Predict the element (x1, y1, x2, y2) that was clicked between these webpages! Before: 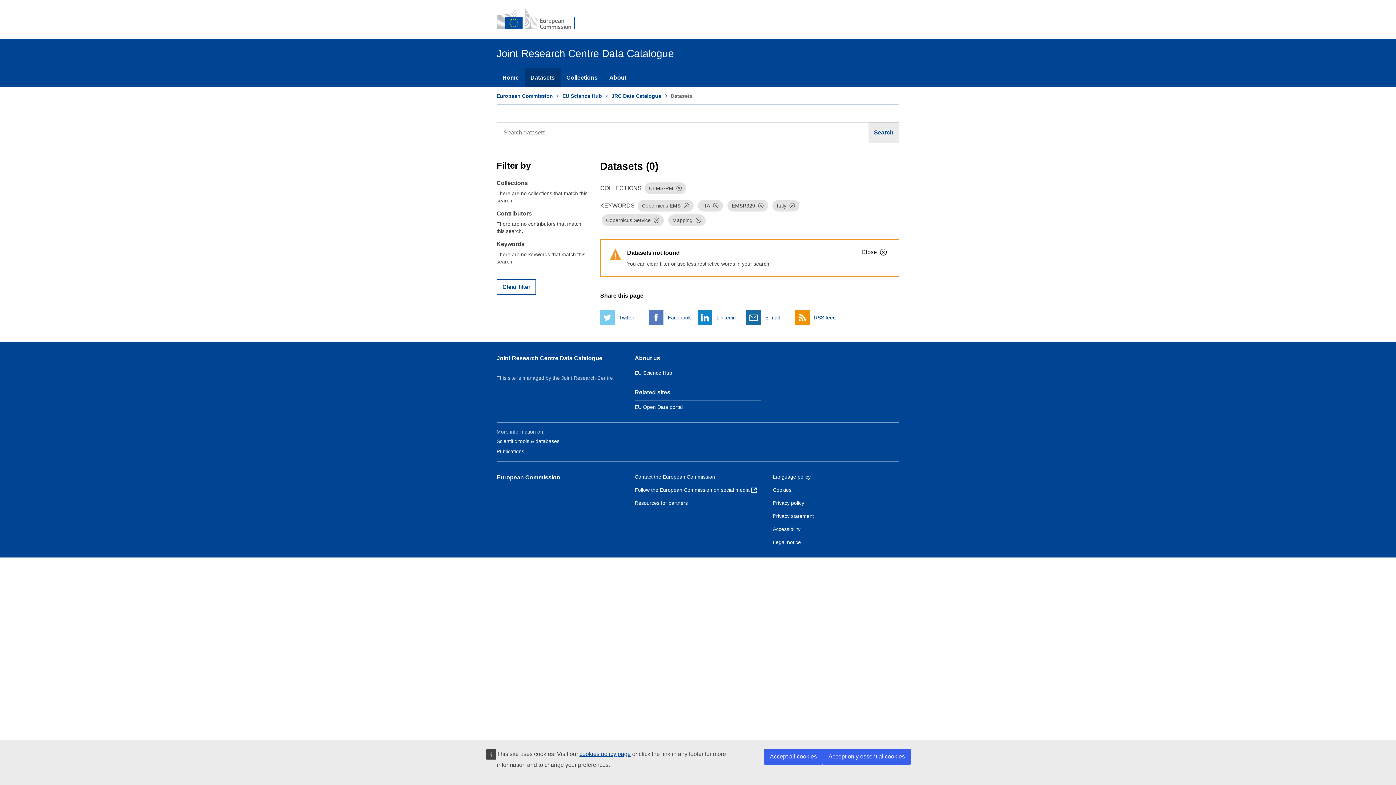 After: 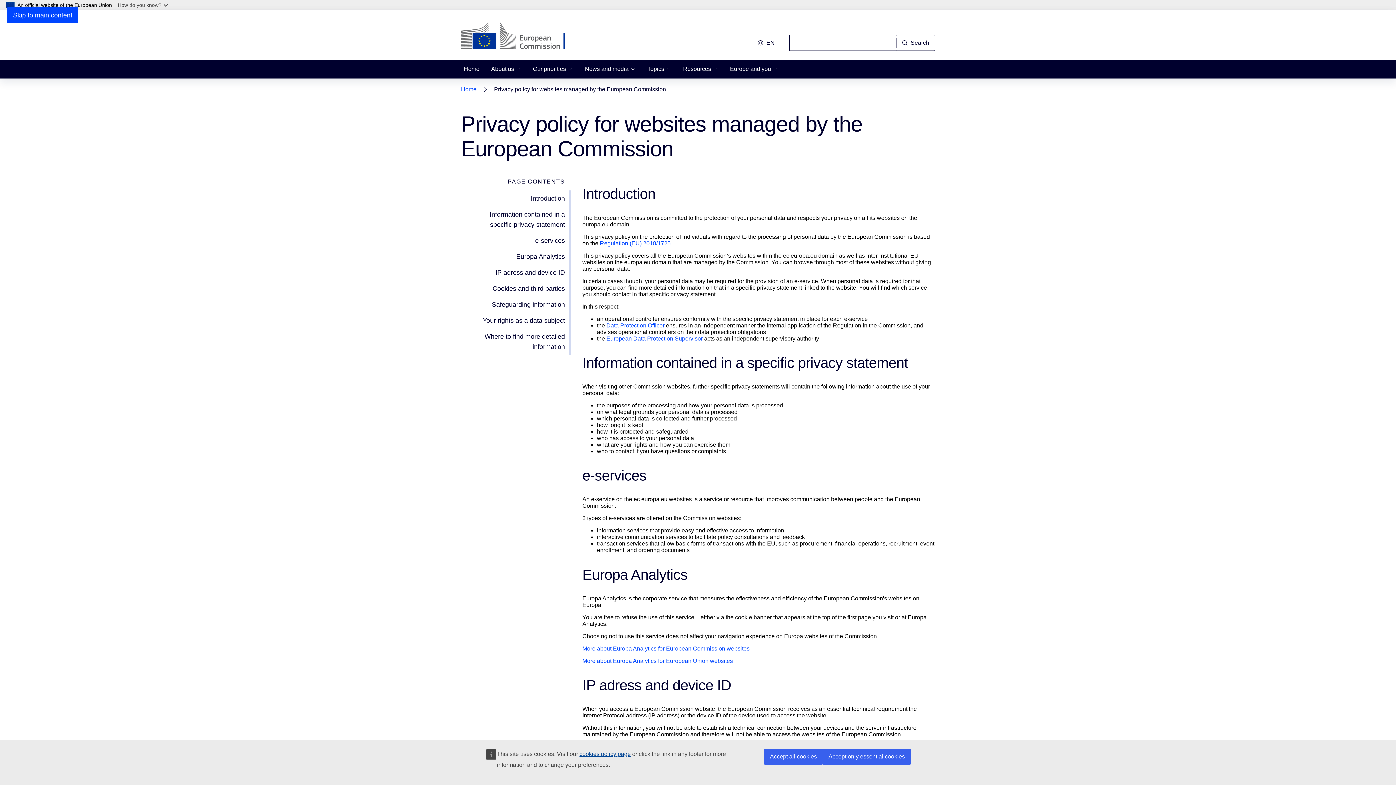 Action: label: Privacy policy bbox: (773, 500, 804, 506)